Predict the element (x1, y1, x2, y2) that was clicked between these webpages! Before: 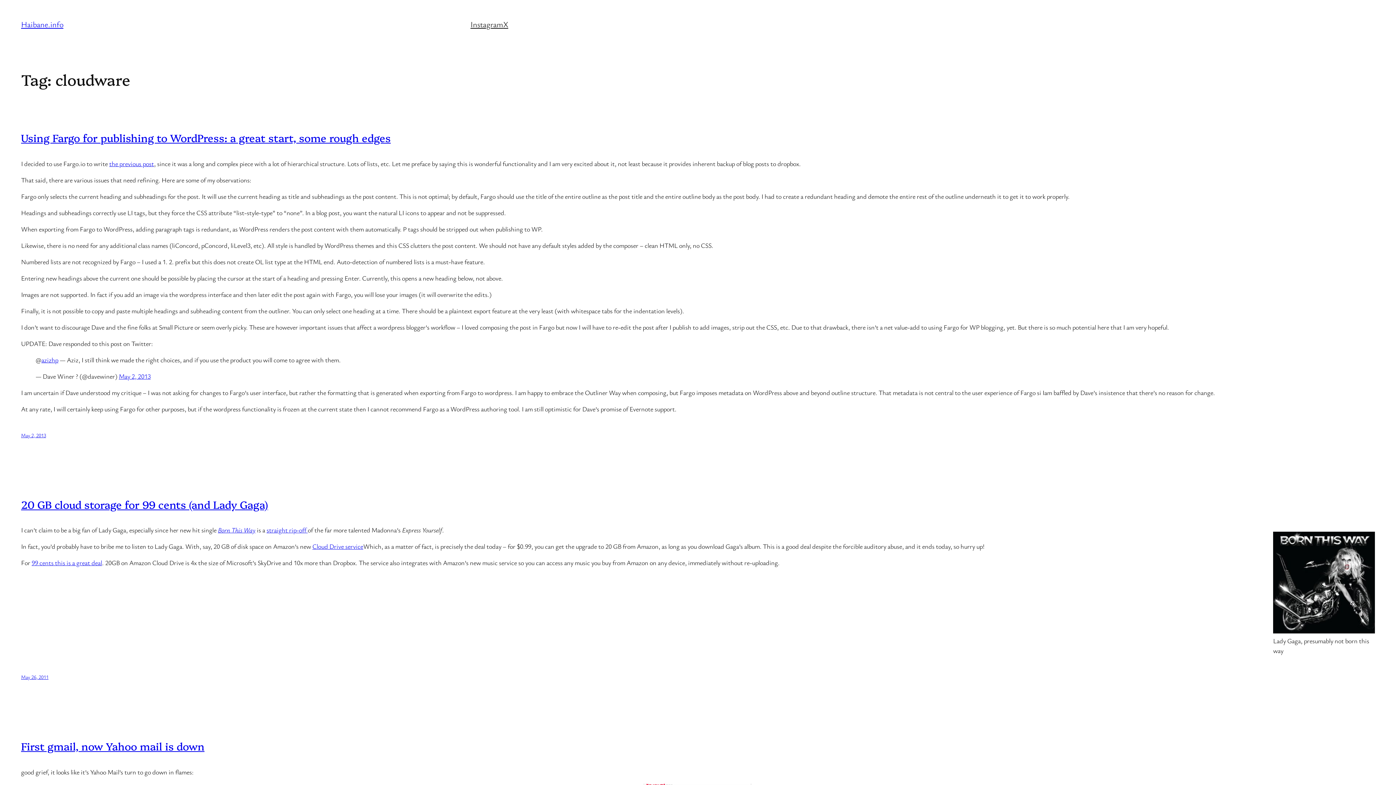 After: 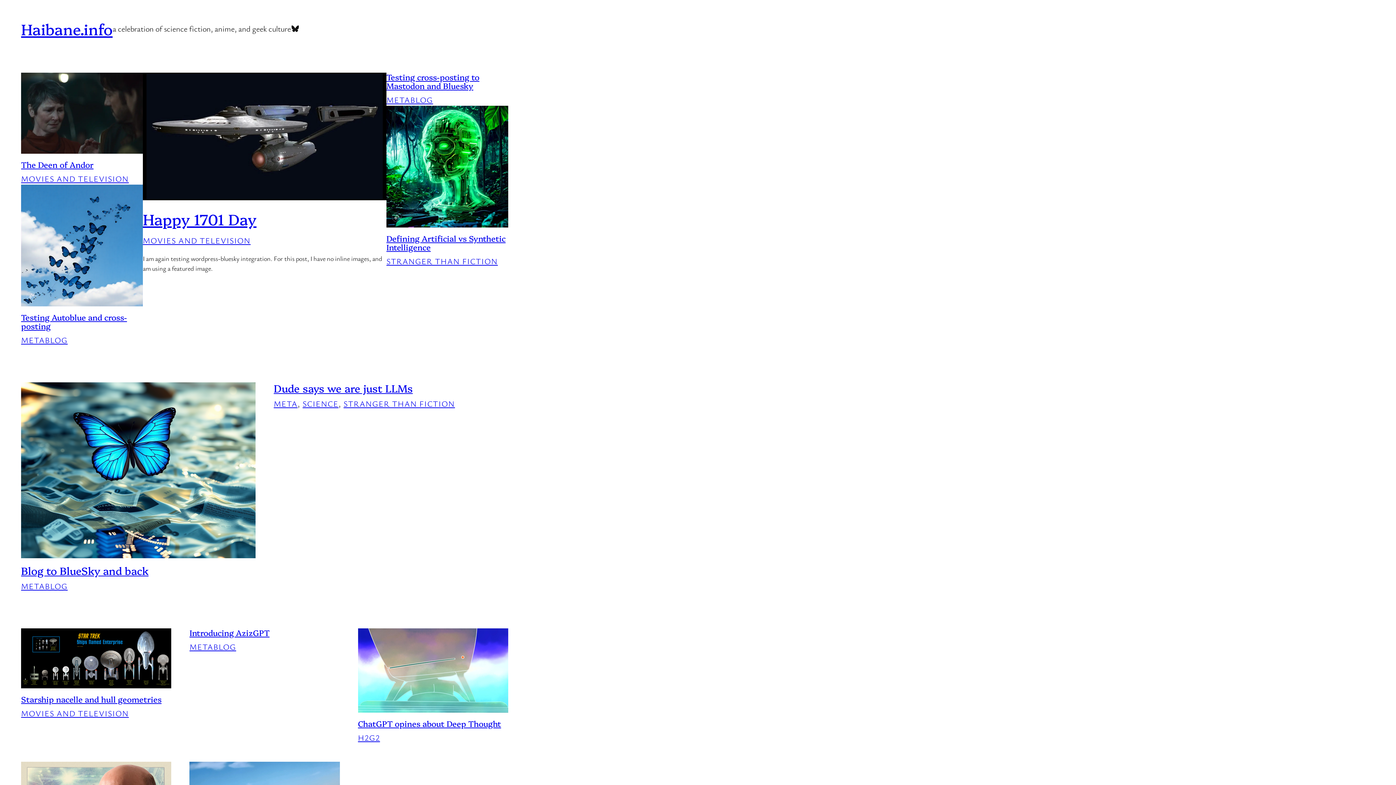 Action: label: Haibane.info bbox: (21, 18, 63, 29)